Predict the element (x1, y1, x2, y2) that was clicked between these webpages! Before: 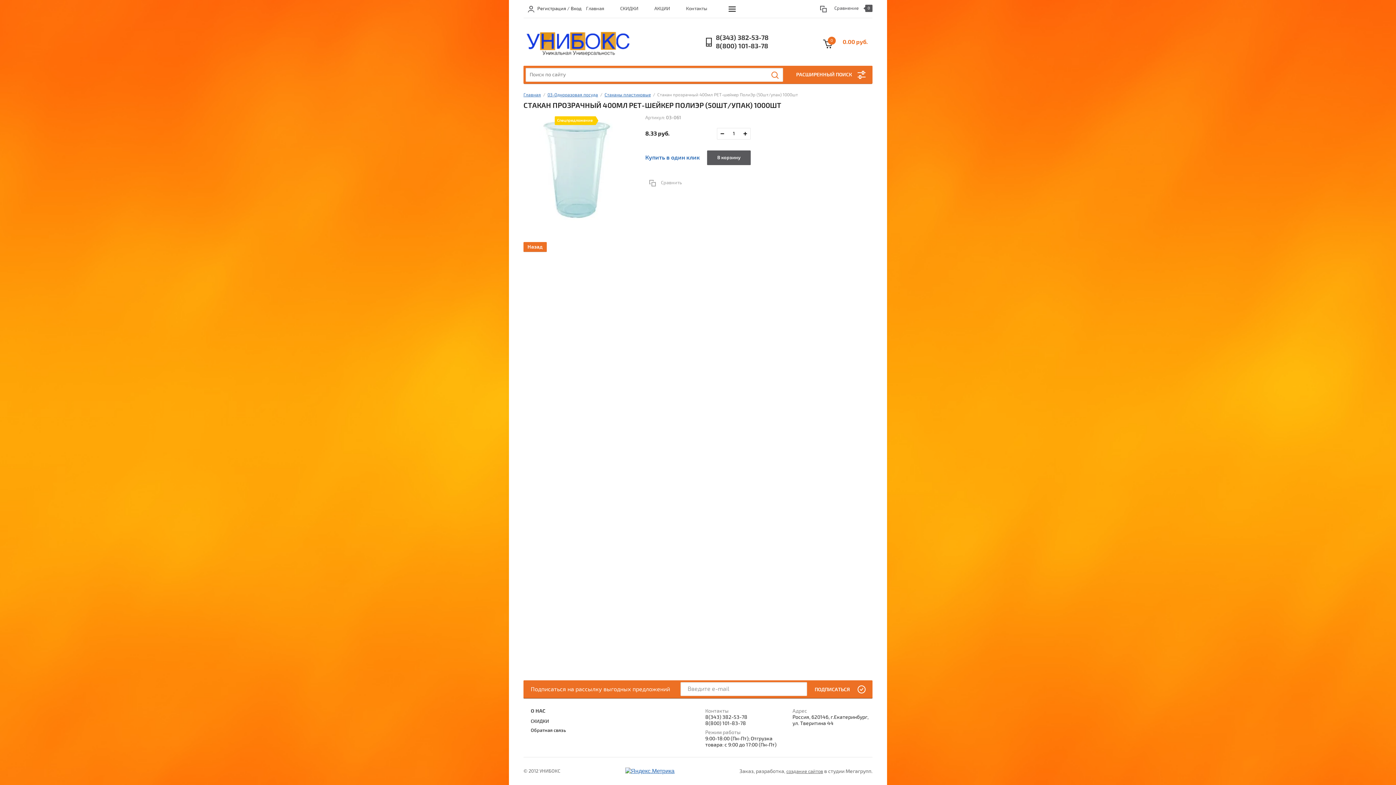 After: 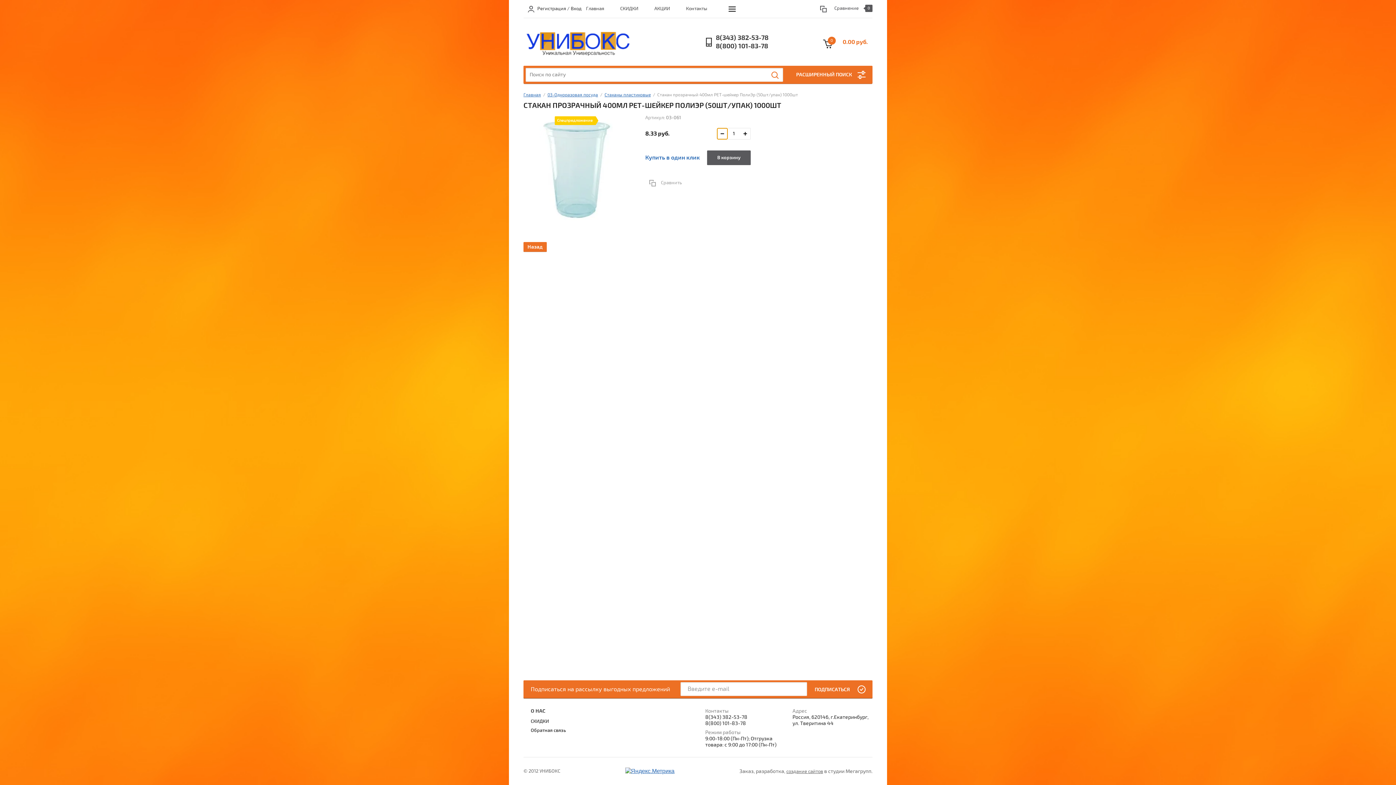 Action: bbox: (717, 128, 727, 139)